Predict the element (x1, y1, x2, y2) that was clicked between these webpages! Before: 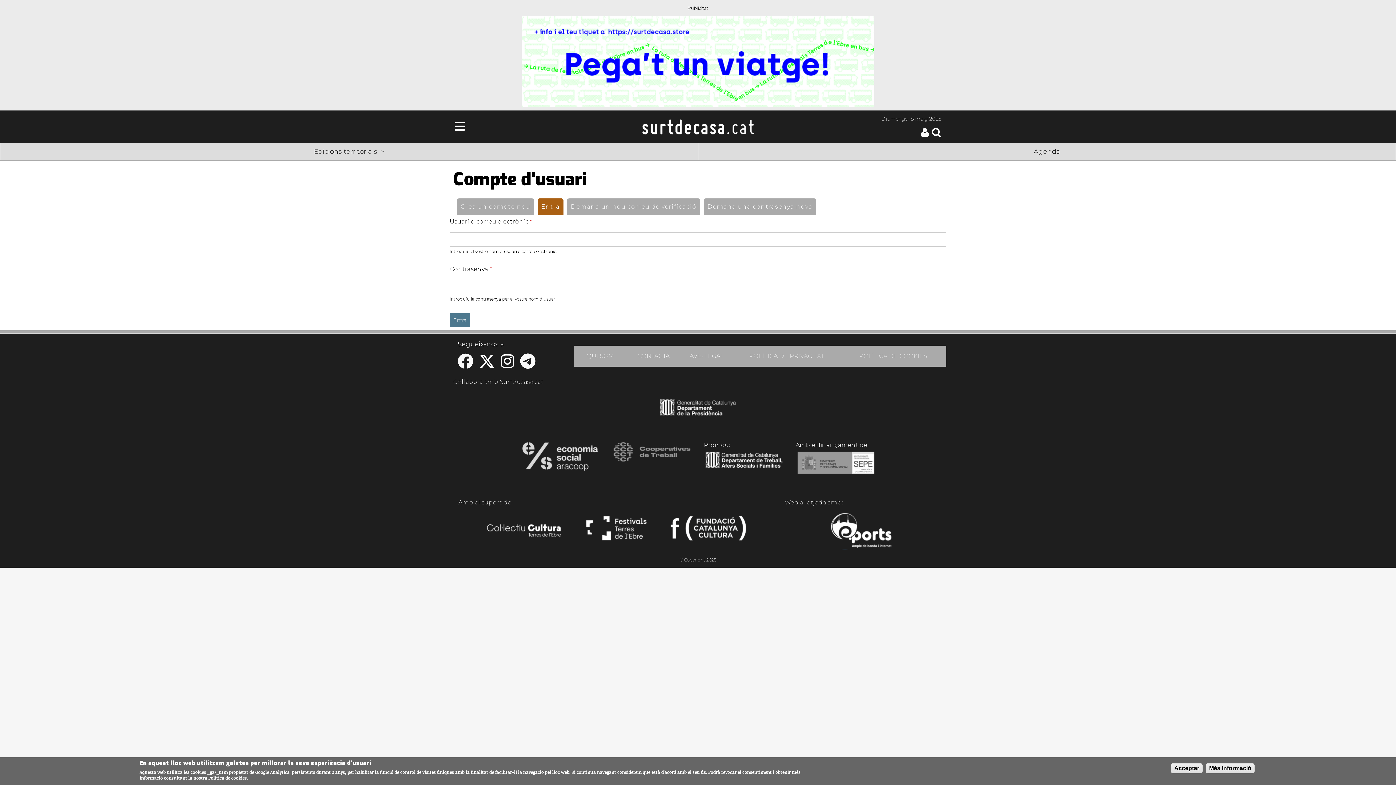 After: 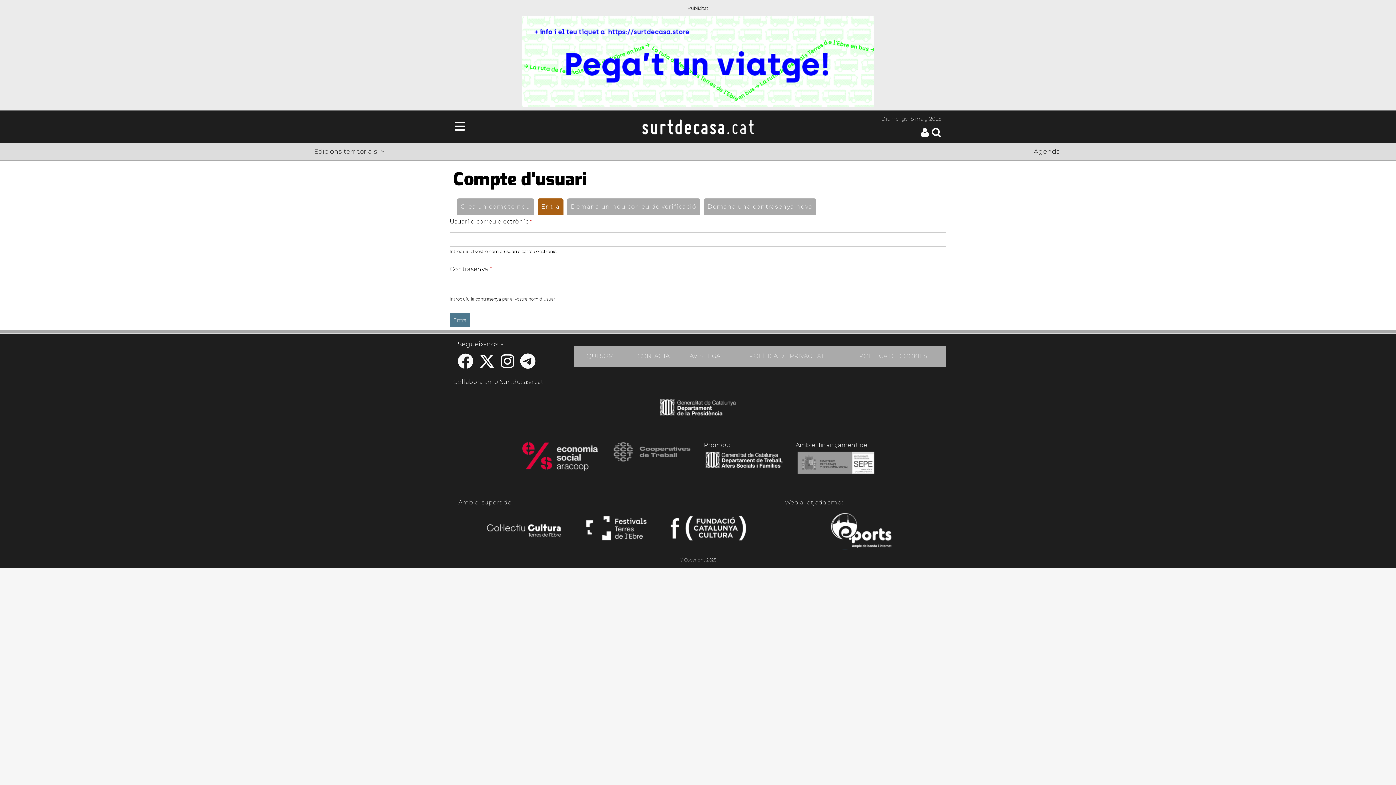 Action: bbox: (520, 440, 600, 477)